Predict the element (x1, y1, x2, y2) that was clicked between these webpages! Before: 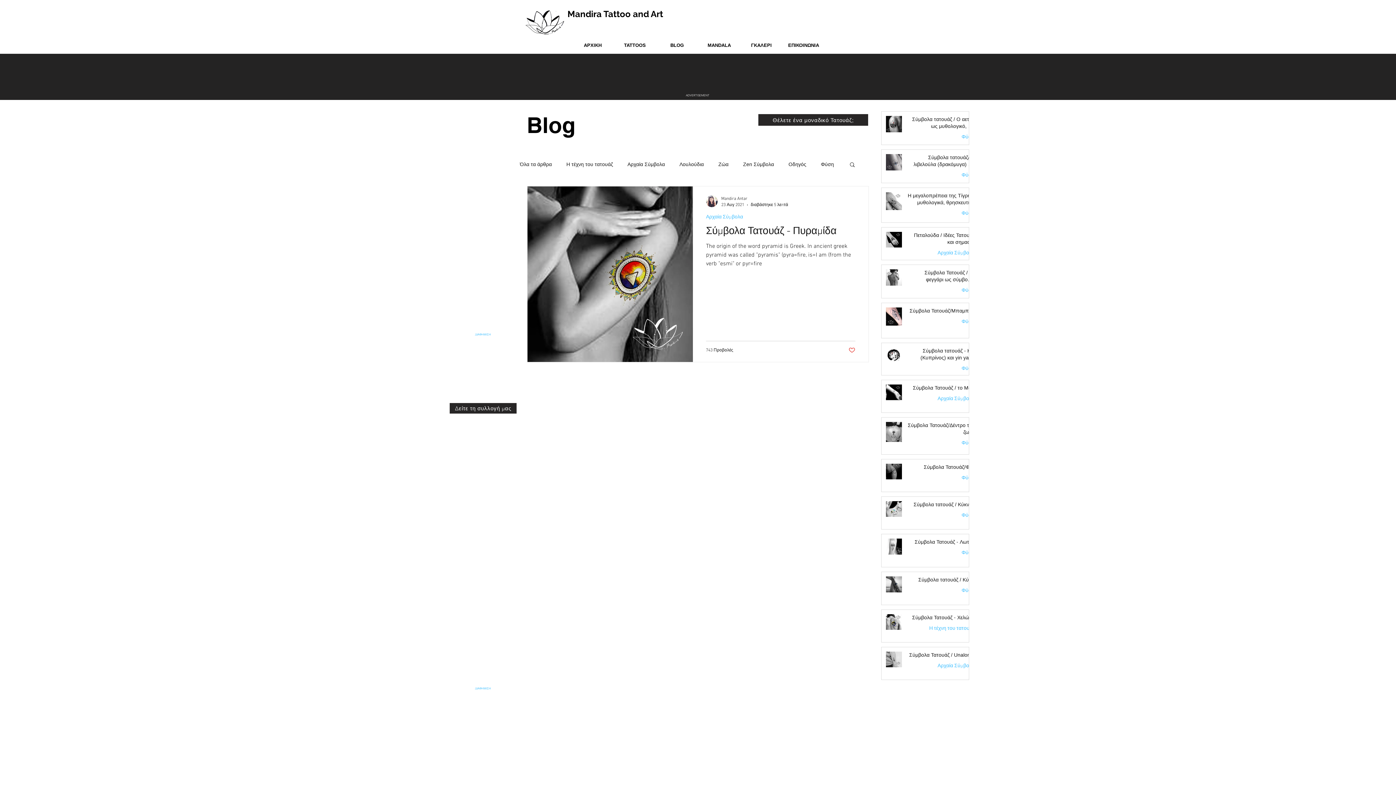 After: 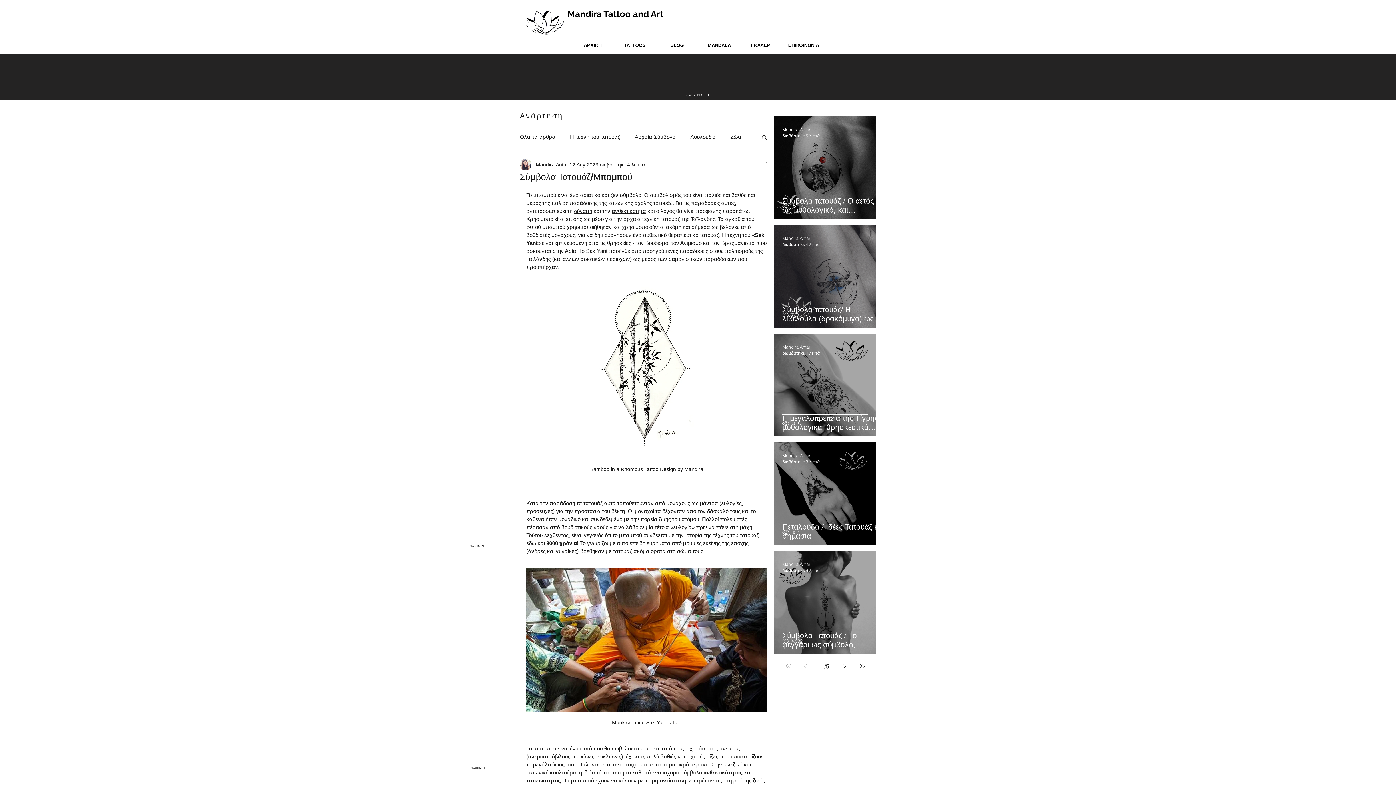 Action: bbox: (908, 307, 974, 317) label: Σύμβολα Τατουάζ/Μπαμπού